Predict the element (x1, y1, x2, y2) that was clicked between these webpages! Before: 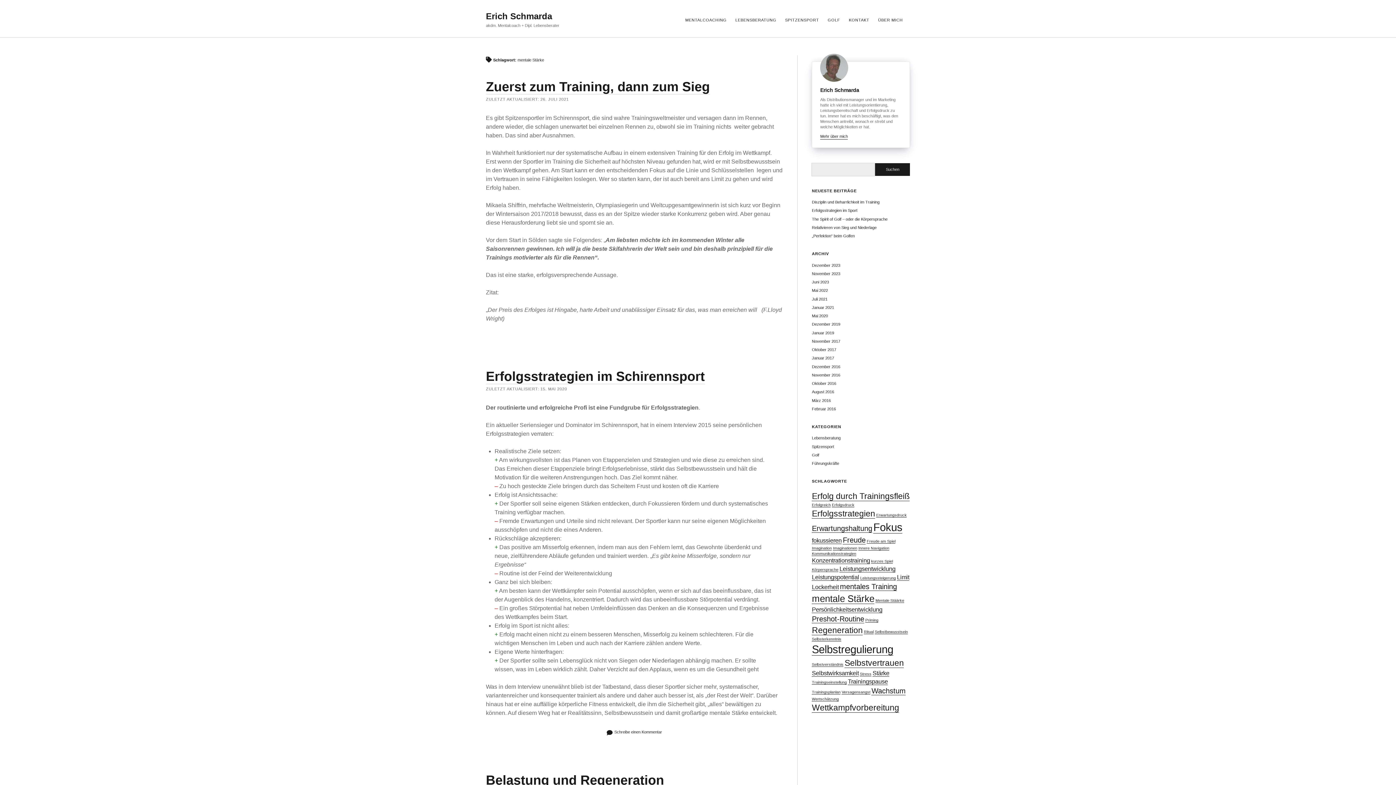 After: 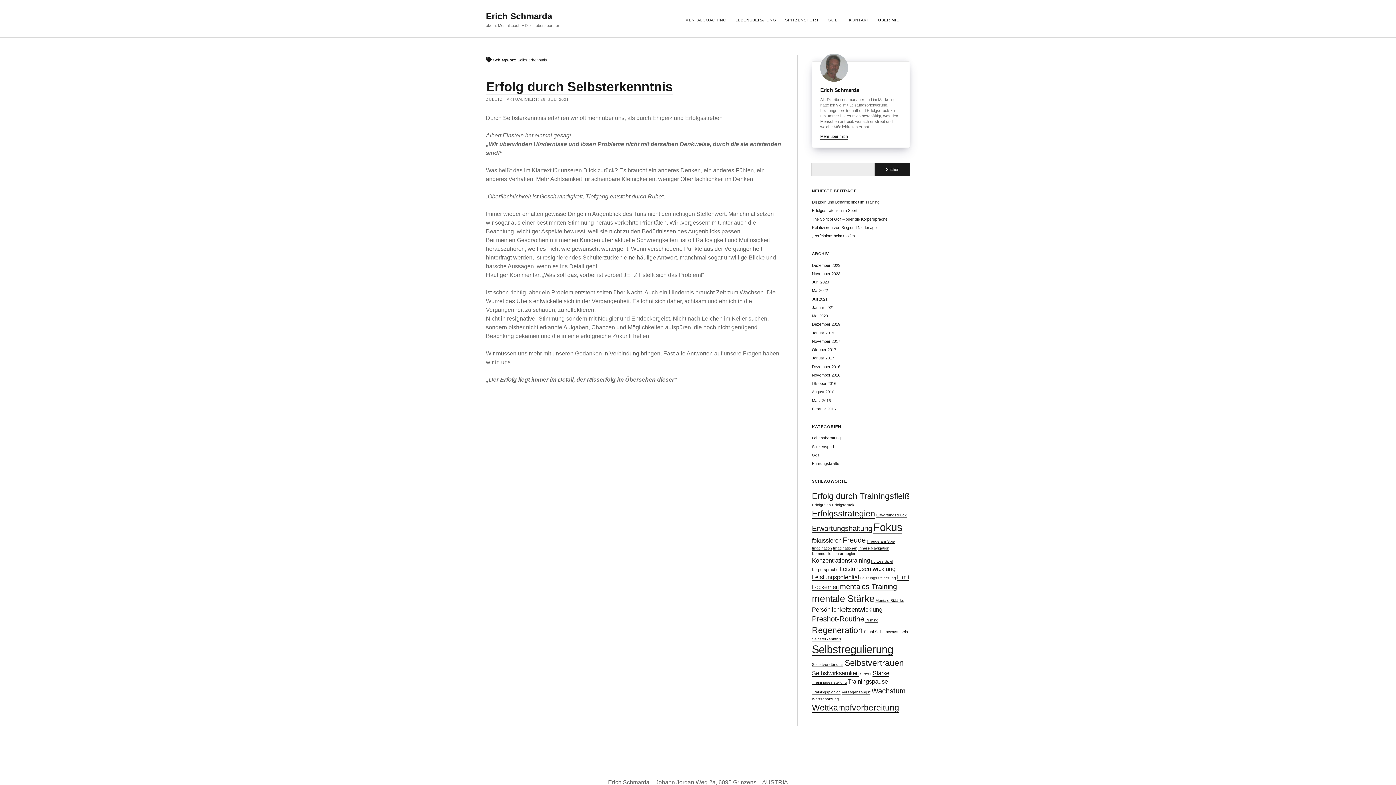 Action: label: Selbsterkenntnis (1 Eintrag) bbox: (812, 636, 841, 641)